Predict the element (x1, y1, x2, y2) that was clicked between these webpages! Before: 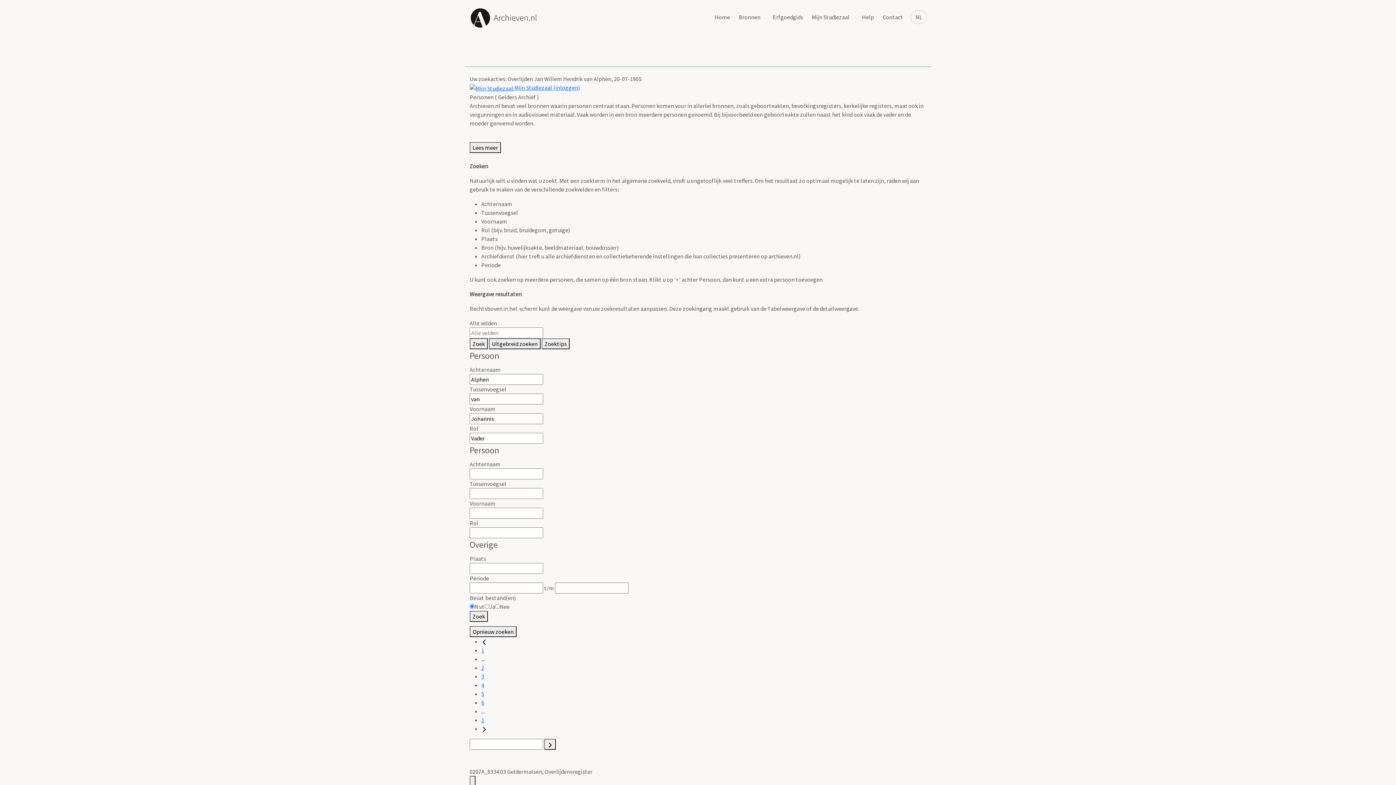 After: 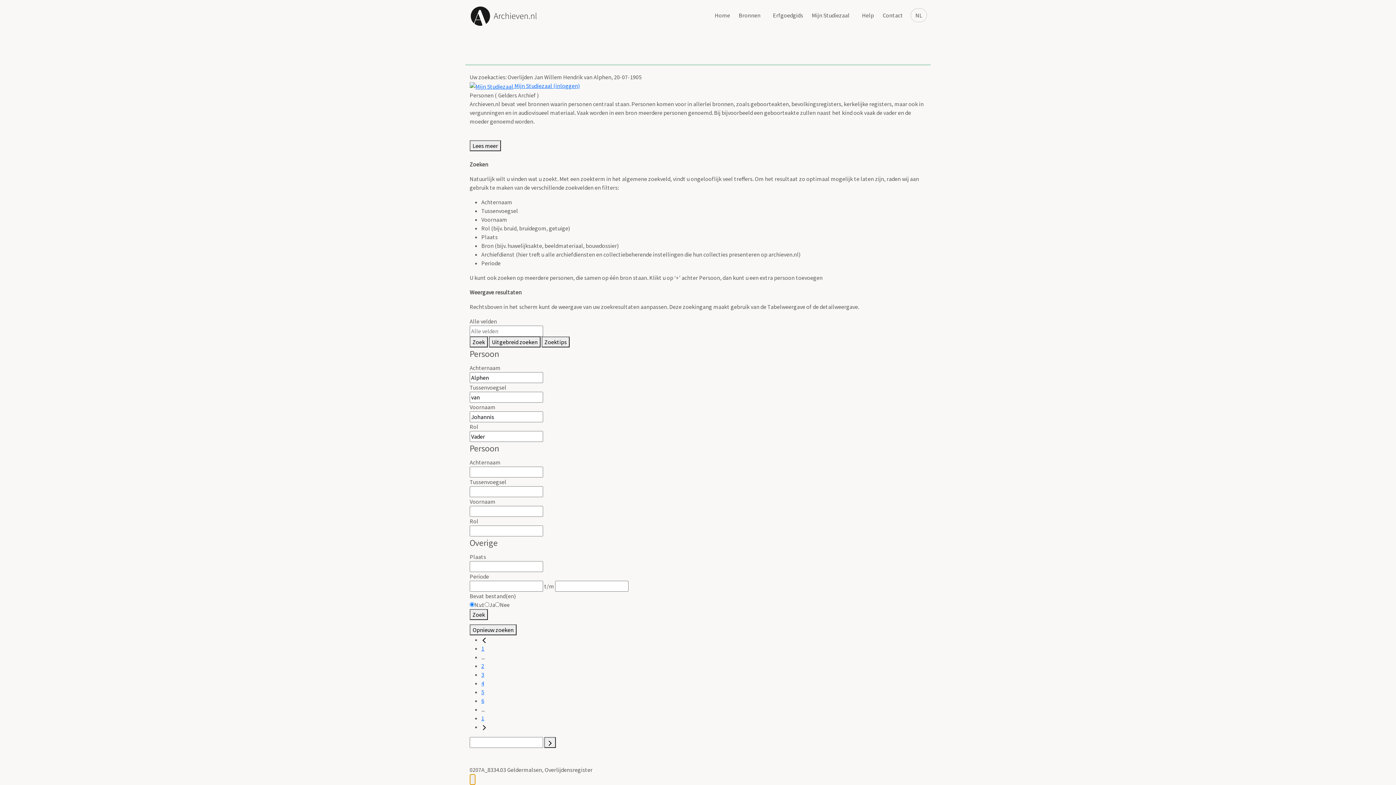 Action: bbox: (469, 776, 475, 787) label: Menu